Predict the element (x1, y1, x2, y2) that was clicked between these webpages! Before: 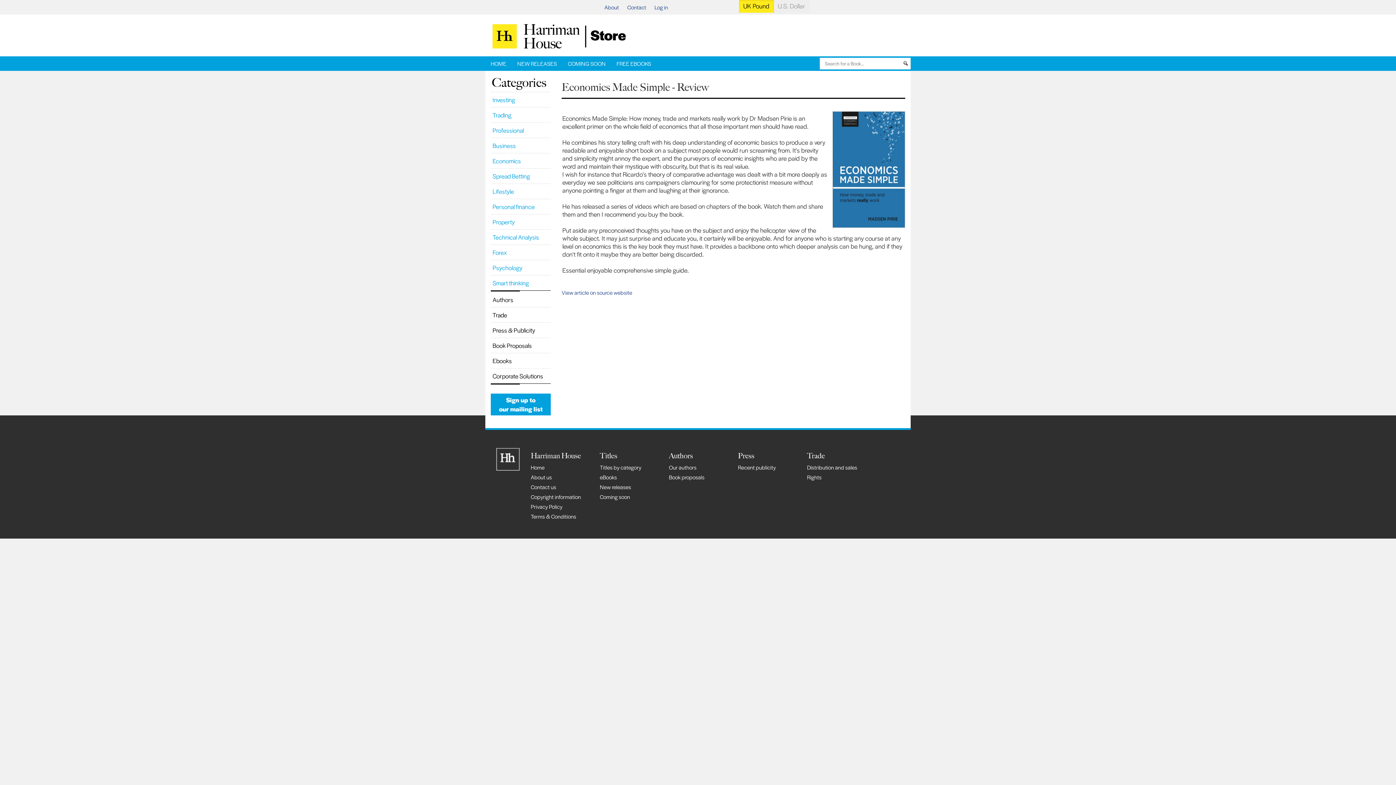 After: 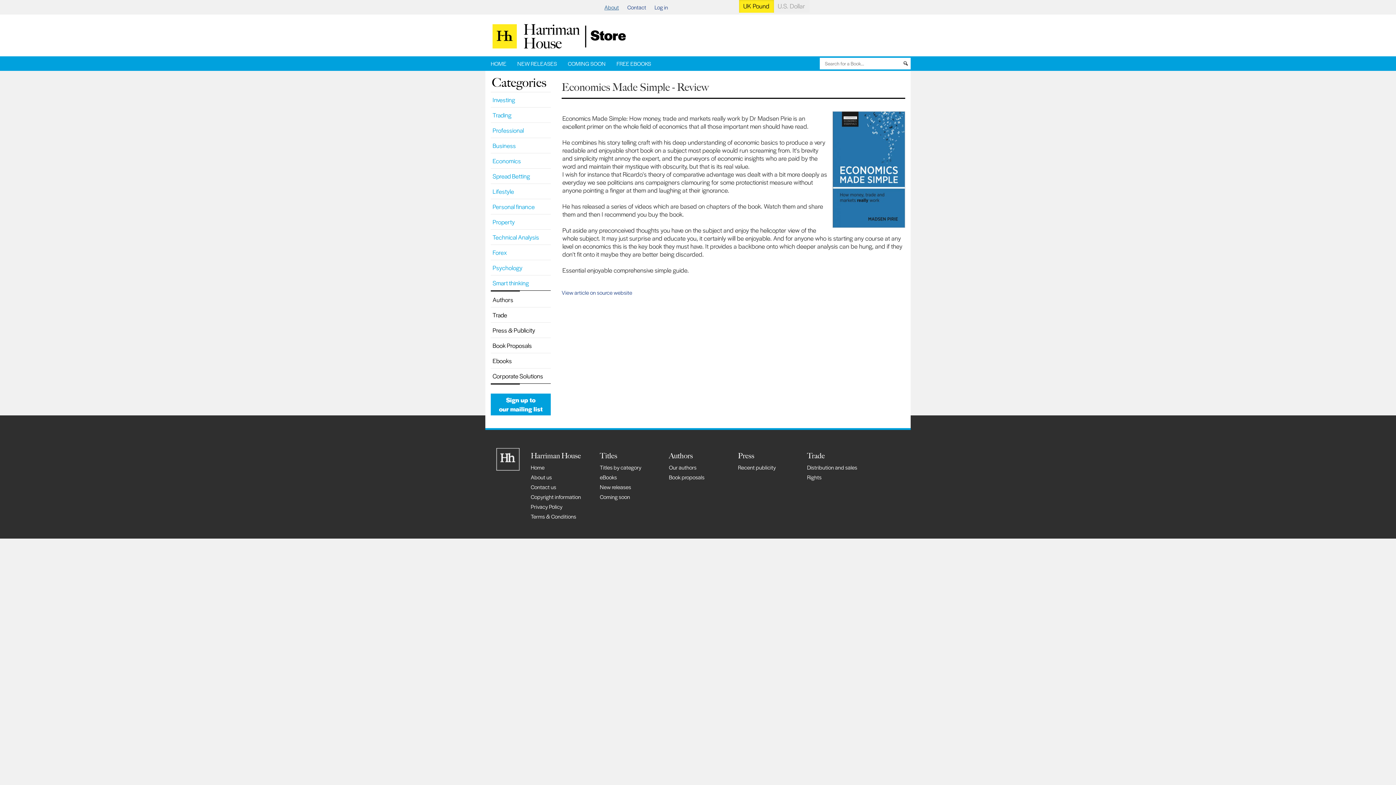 Action: label: About bbox: (604, 3, 619, 10)